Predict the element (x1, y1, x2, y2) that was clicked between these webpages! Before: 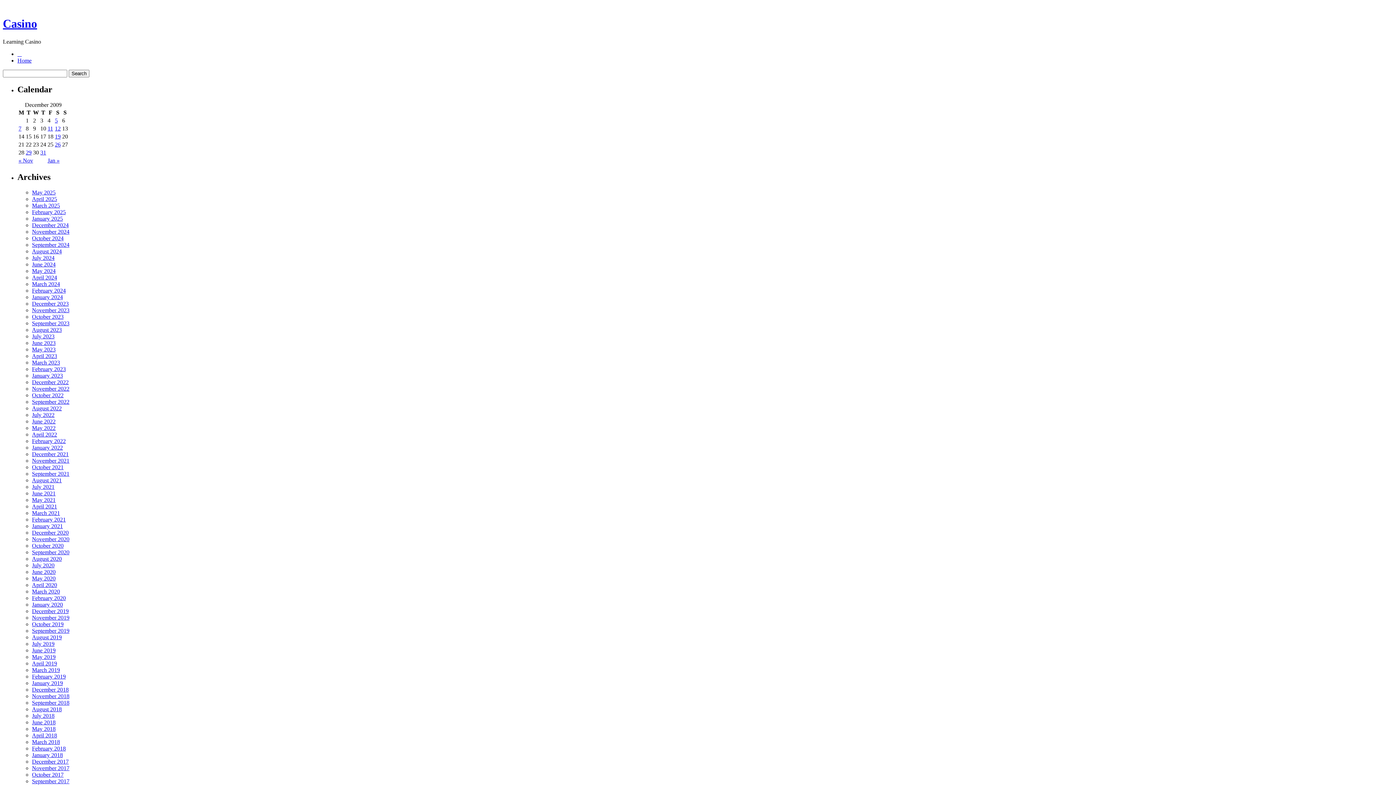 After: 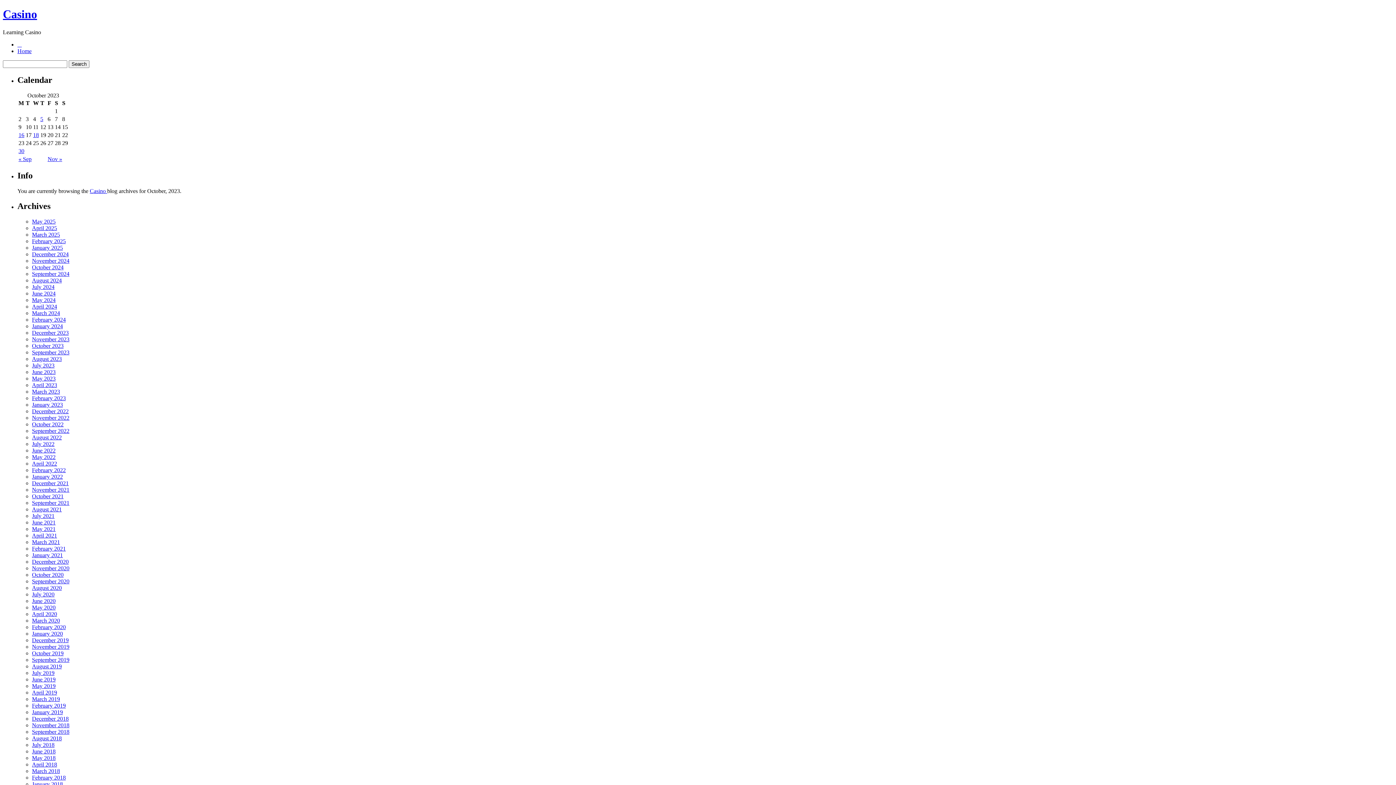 Action: label: October 2023 bbox: (32, 313, 63, 319)